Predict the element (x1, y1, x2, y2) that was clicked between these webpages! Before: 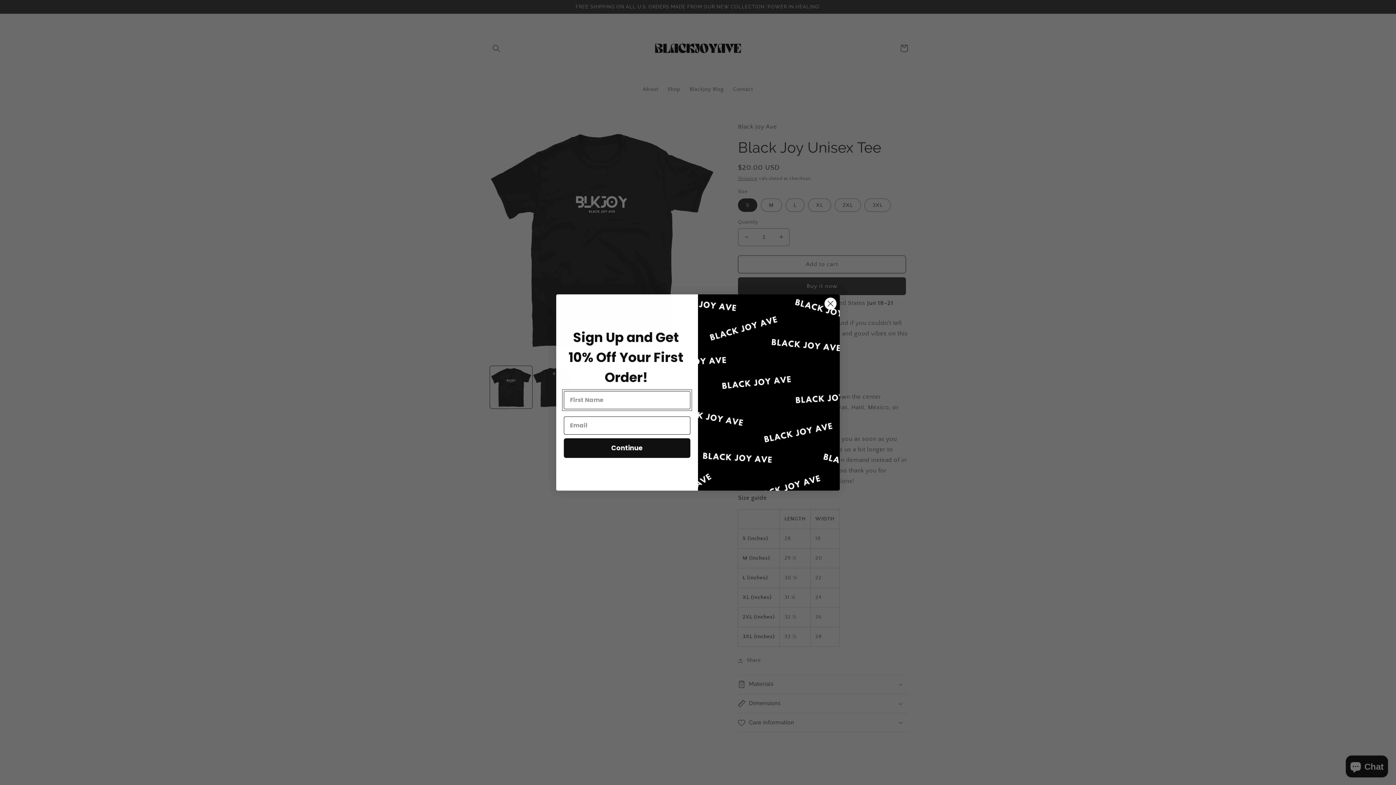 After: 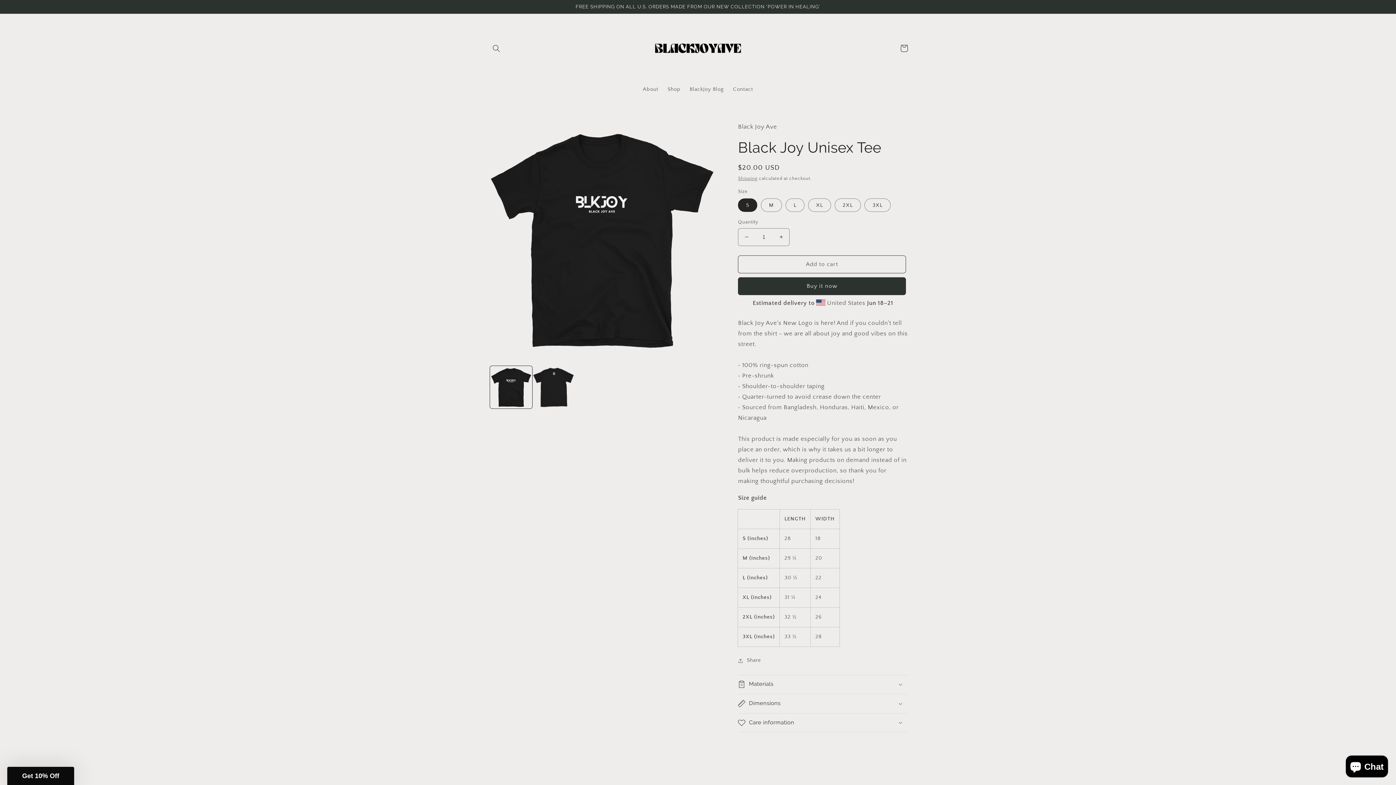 Action: label: Close dialog bbox: (824, 303, 837, 316)